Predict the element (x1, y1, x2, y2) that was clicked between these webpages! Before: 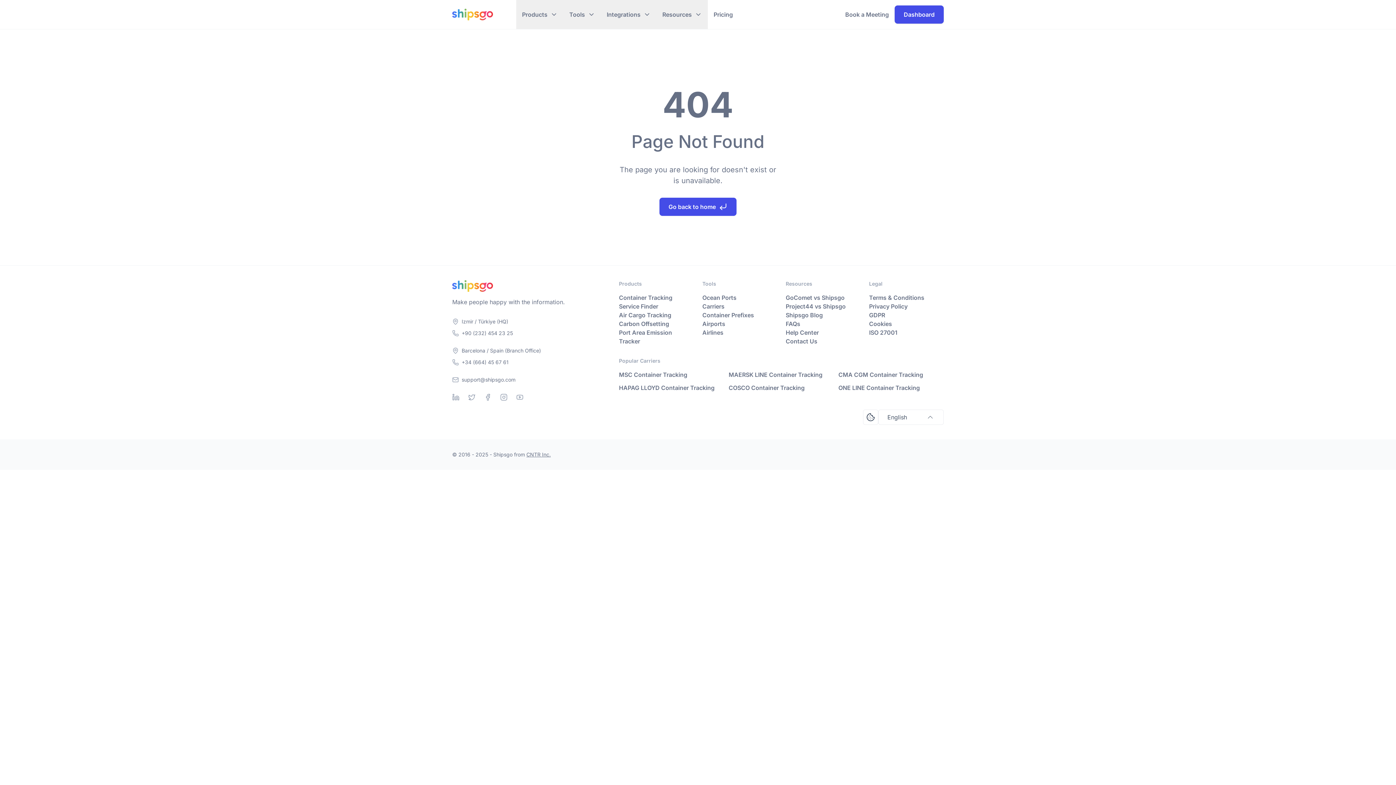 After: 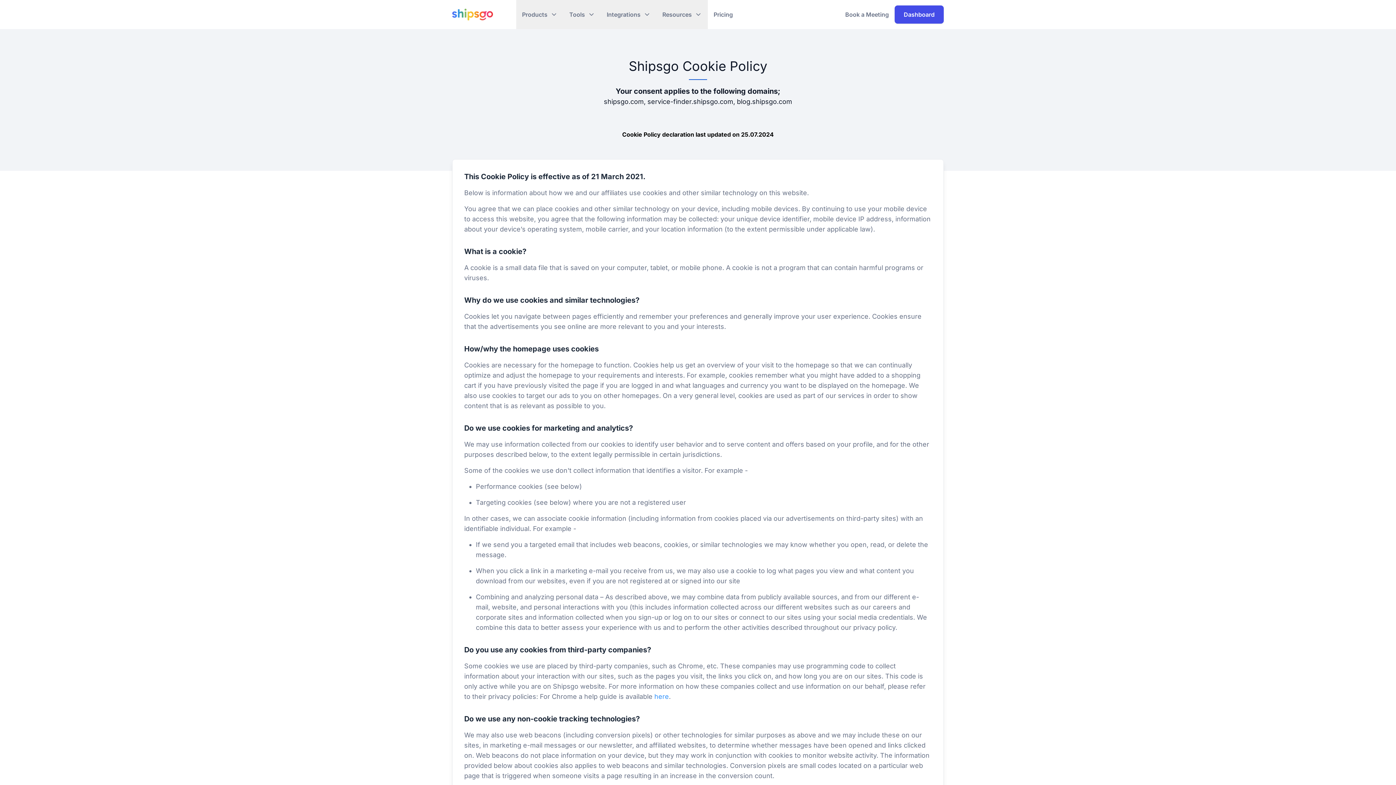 Action: label: Cookies bbox: (869, 320, 892, 327)